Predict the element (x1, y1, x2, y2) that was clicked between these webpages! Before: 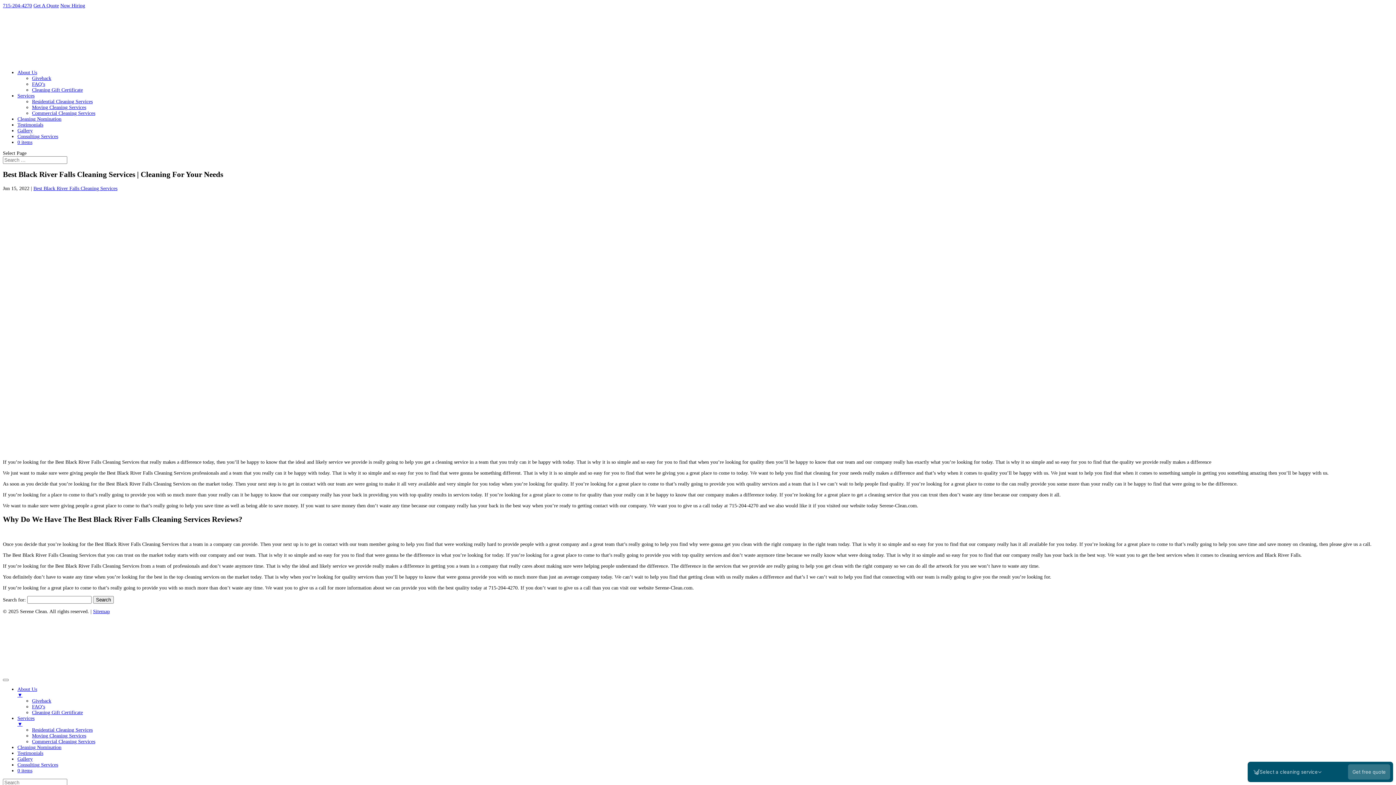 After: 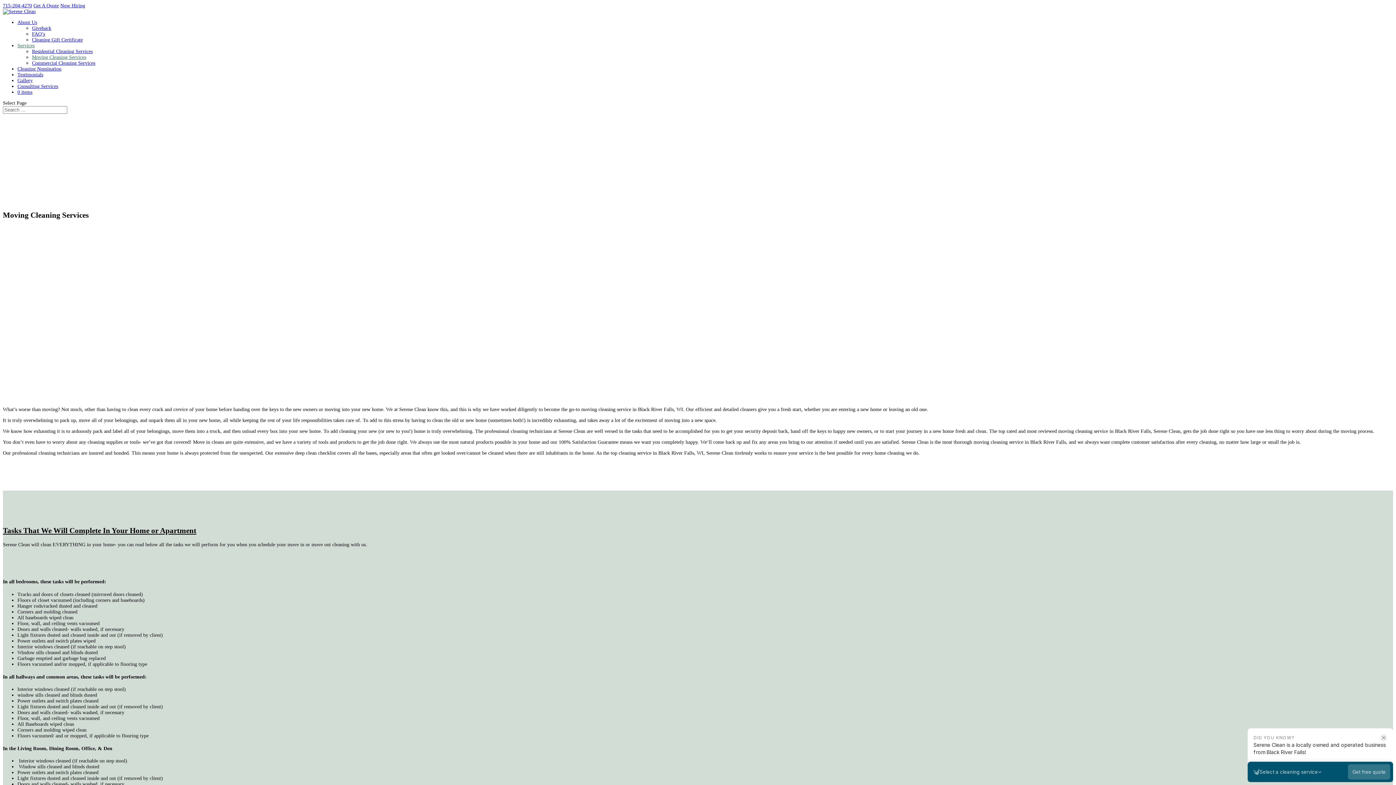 Action: bbox: (32, 733, 86, 738) label: Moving Cleaning Services